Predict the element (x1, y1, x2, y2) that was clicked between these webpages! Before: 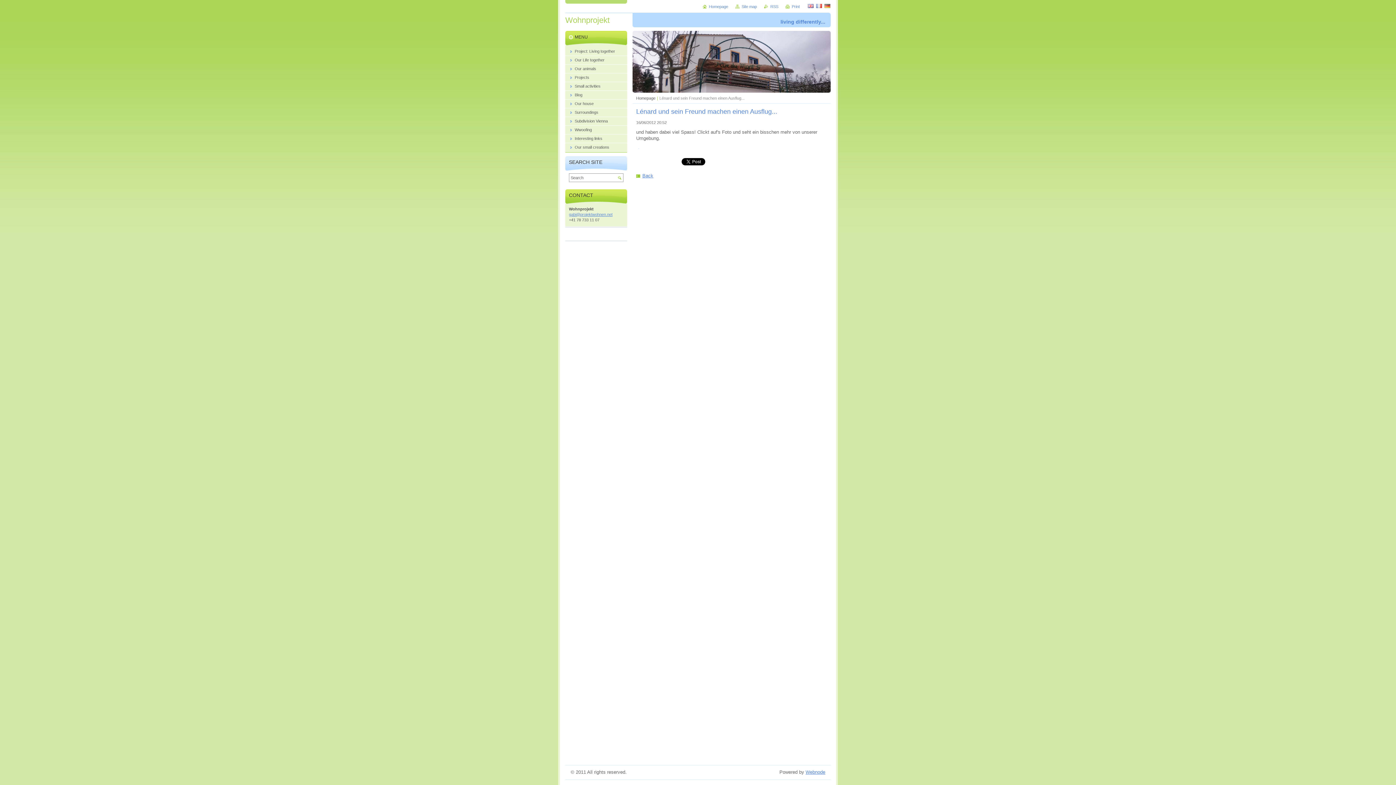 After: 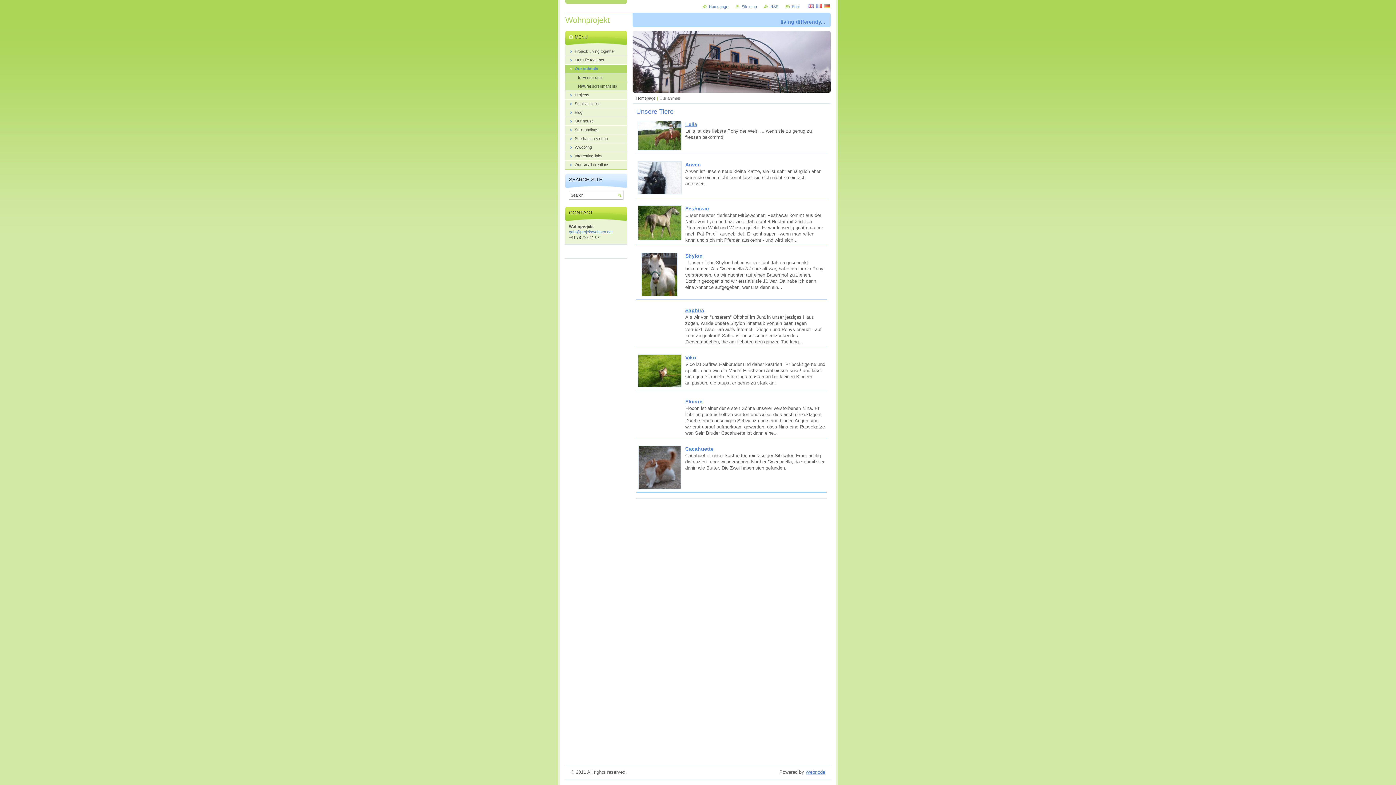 Action: label: Our animals bbox: (565, 64, 627, 73)